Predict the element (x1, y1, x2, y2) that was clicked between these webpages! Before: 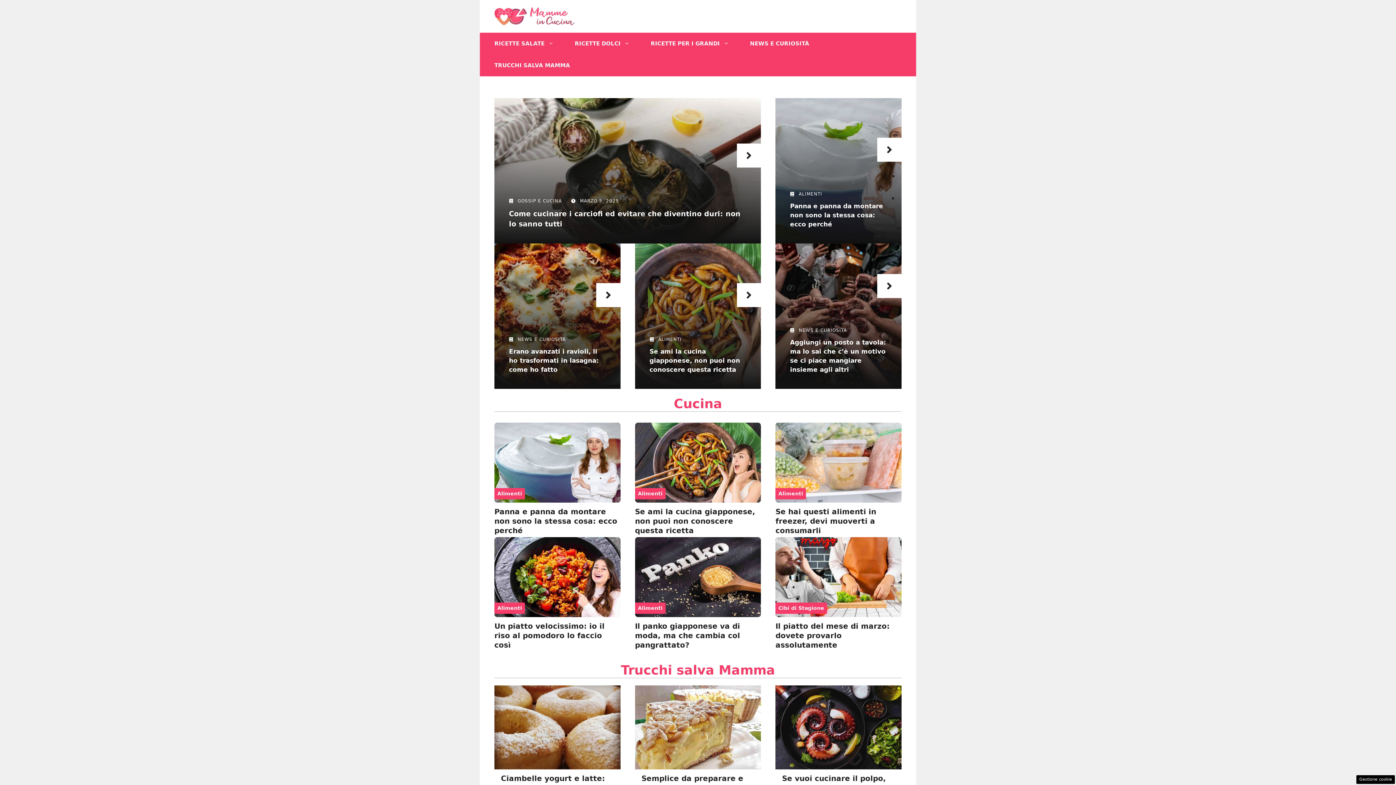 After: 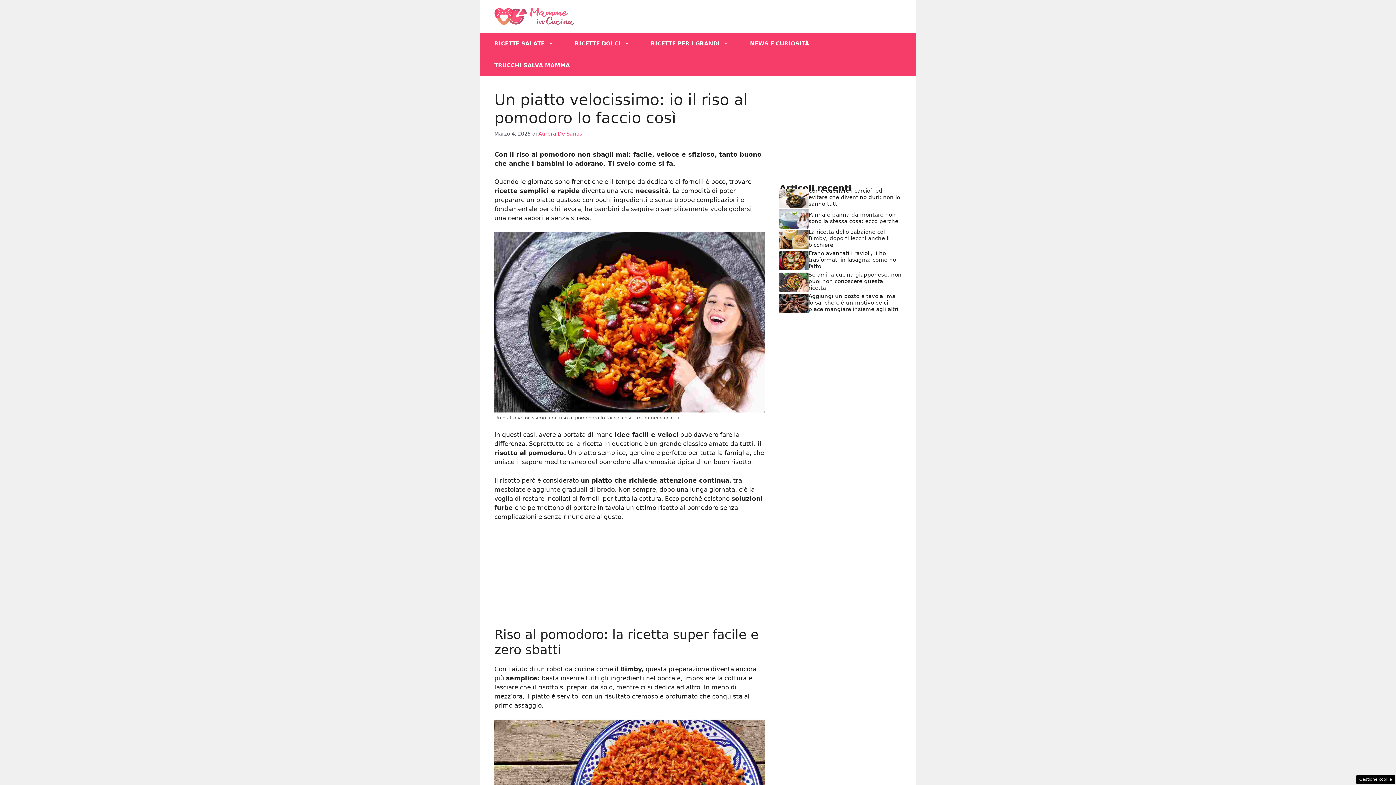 Action: bbox: (494, 622, 604, 649) label: Un piatto velocissimo: io il riso al pomodoro lo faccio così